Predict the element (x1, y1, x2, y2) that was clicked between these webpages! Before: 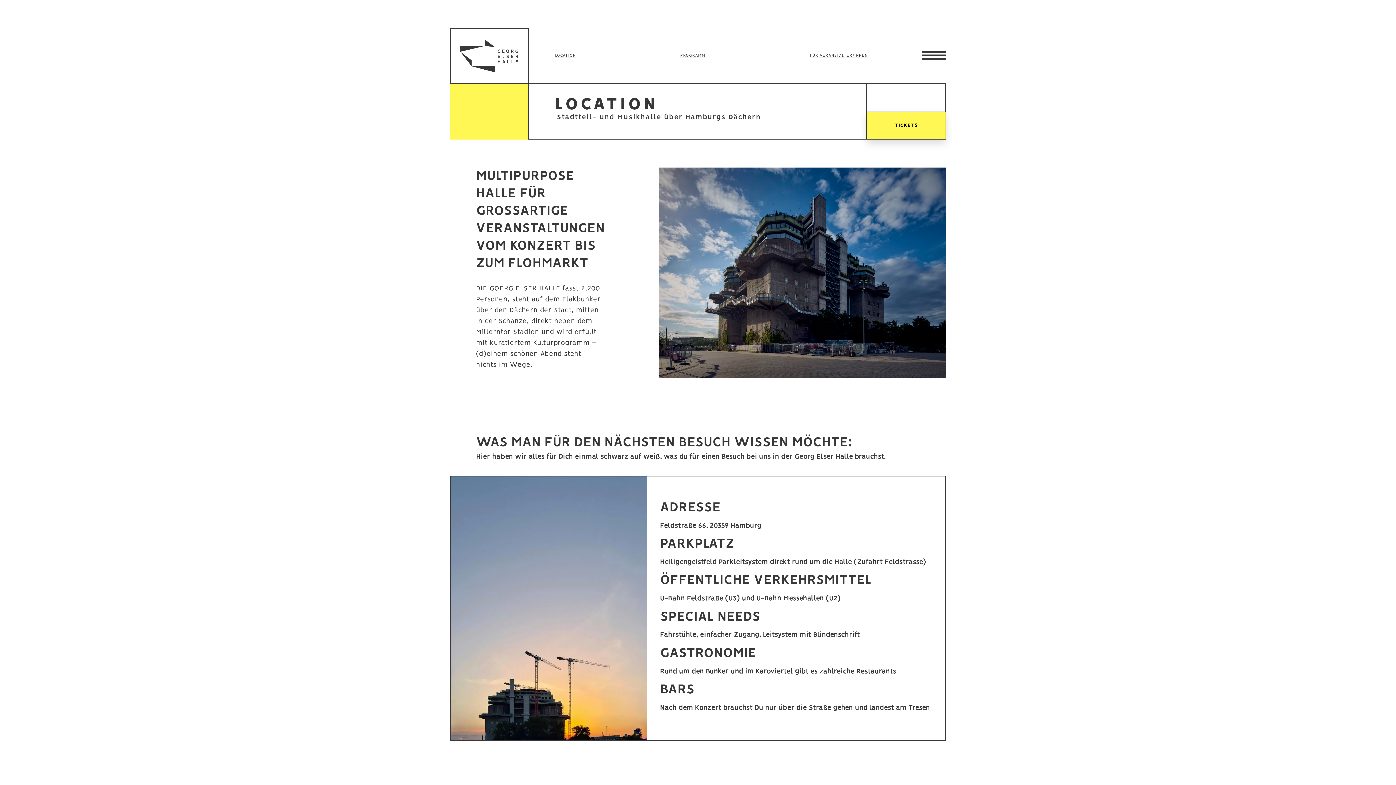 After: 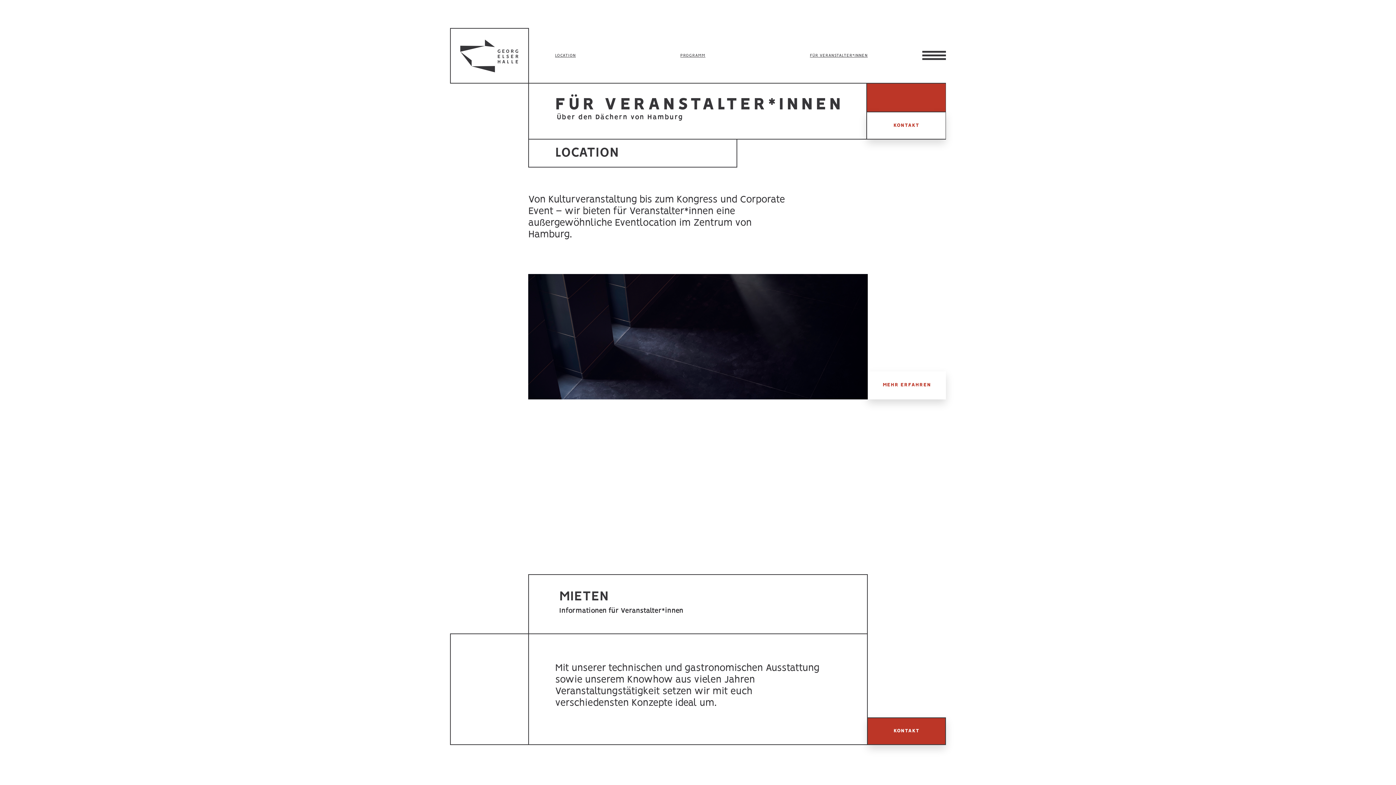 Action: label: FÜR VERANSTALTER*INNEN bbox: (810, 52, 867, 58)